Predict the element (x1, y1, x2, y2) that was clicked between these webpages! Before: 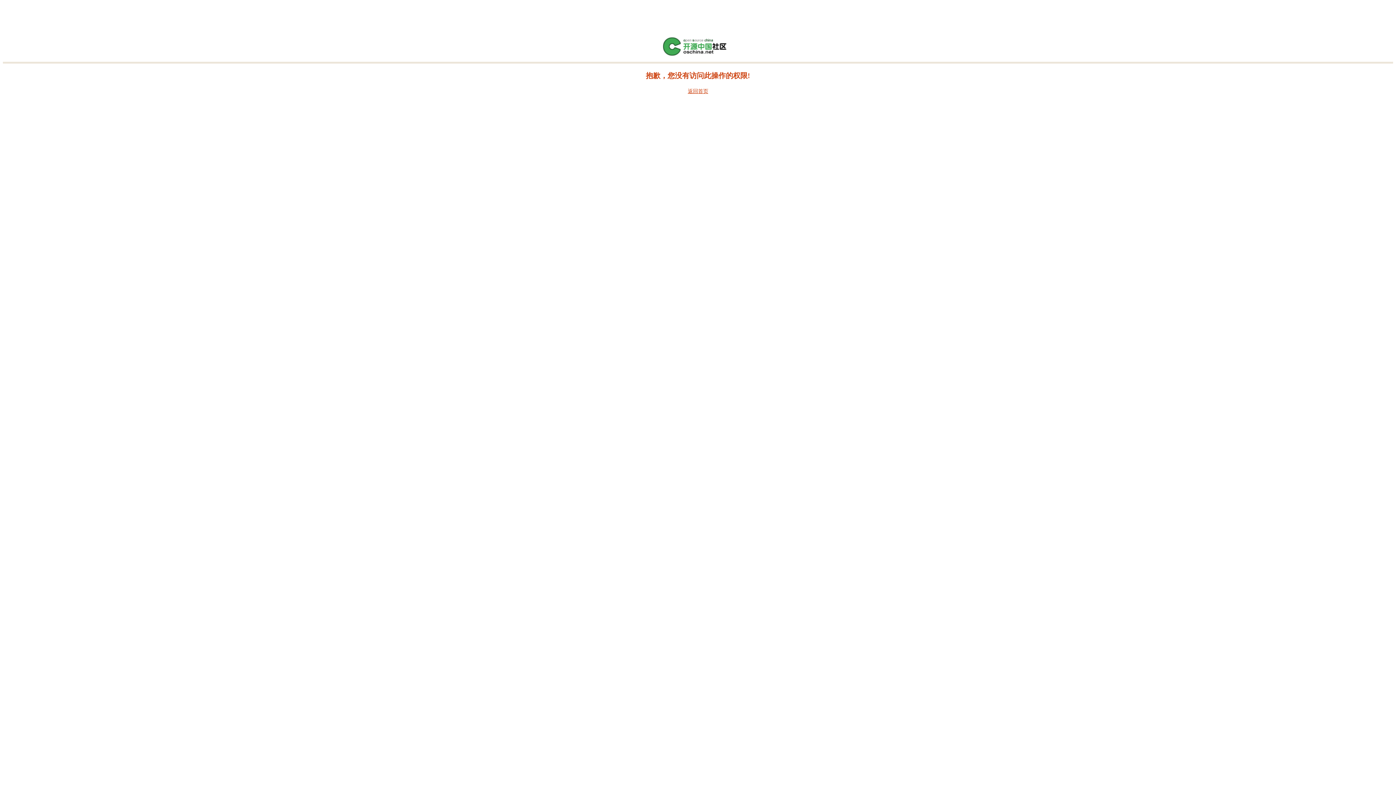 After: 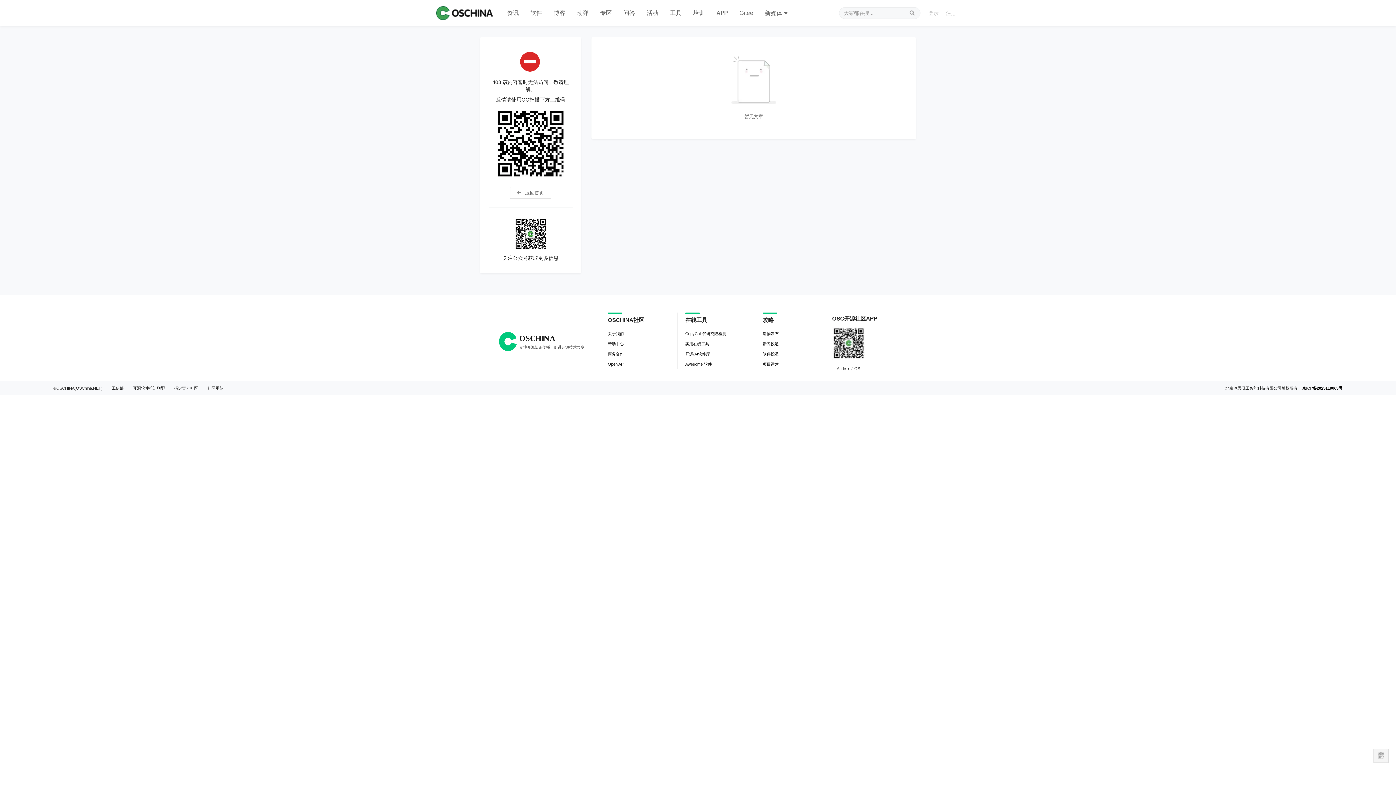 Action: bbox: (688, 88, 708, 94) label: 返回首页